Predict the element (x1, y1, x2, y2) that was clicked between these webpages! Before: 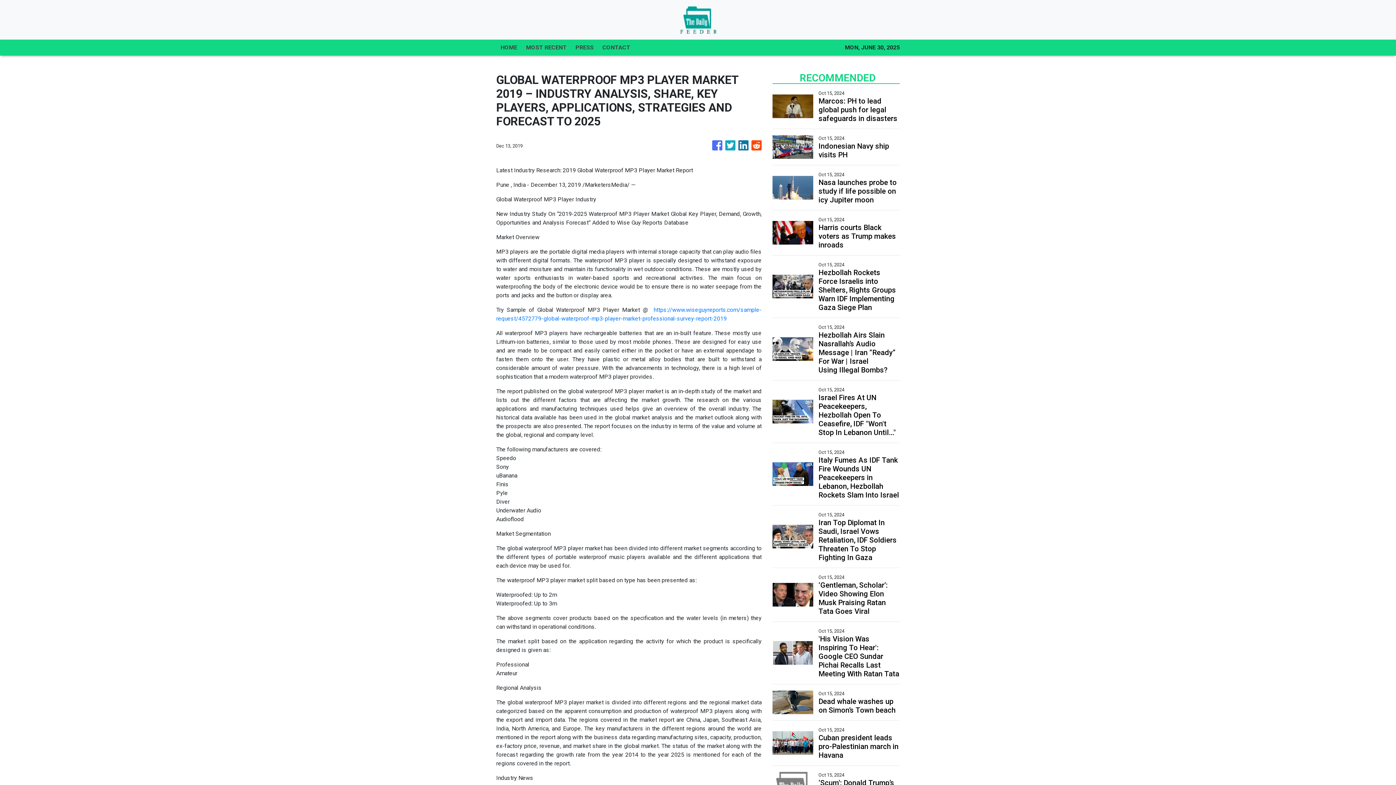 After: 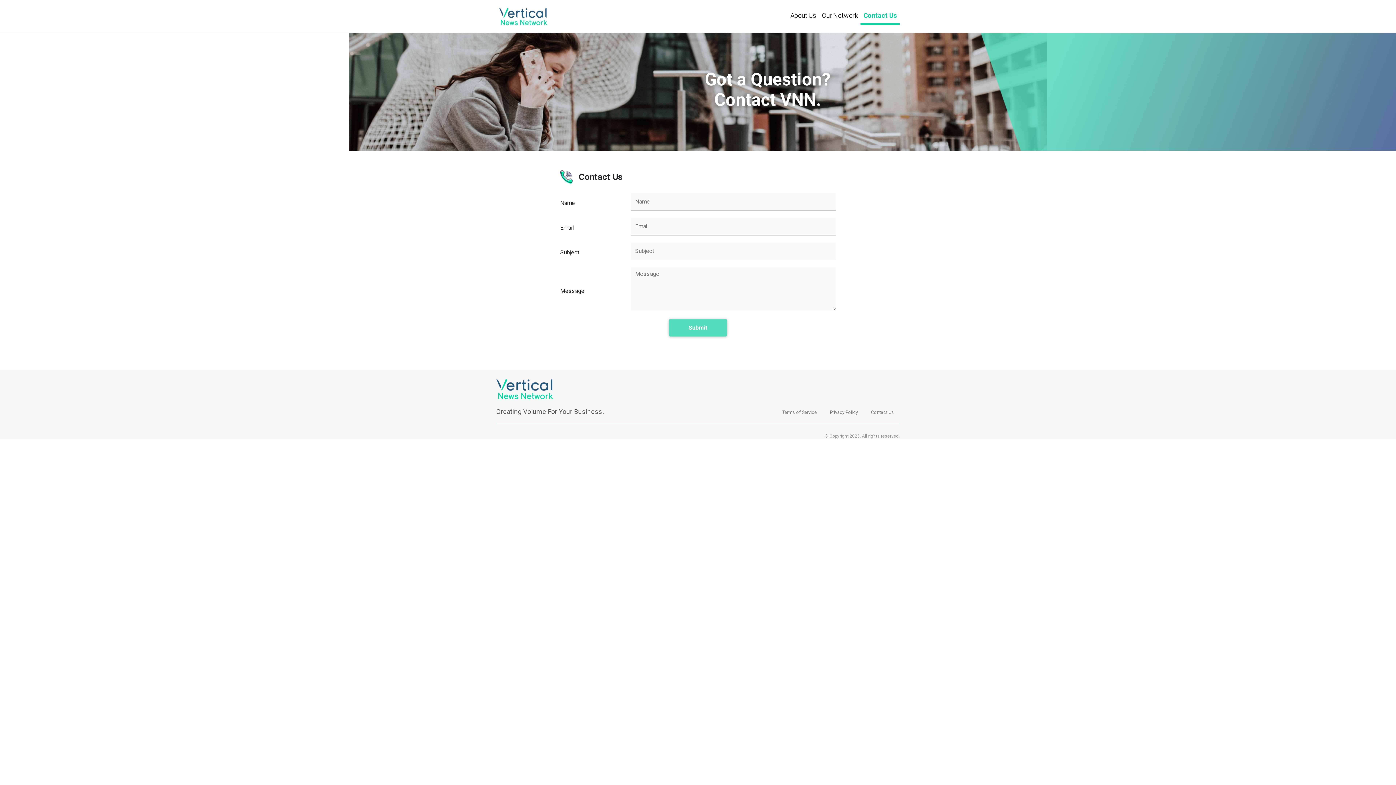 Action: bbox: (598, 39, 634, 55) label: CONTACT